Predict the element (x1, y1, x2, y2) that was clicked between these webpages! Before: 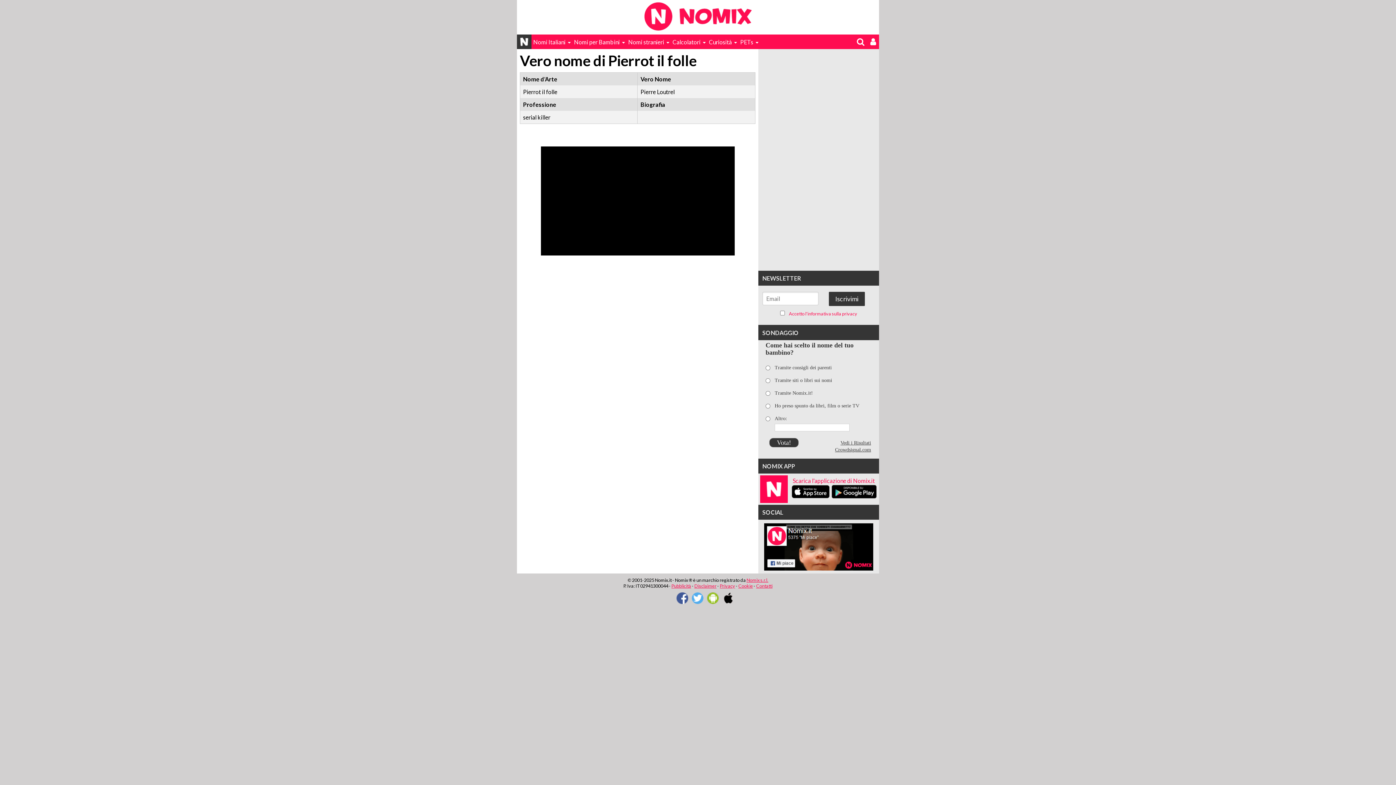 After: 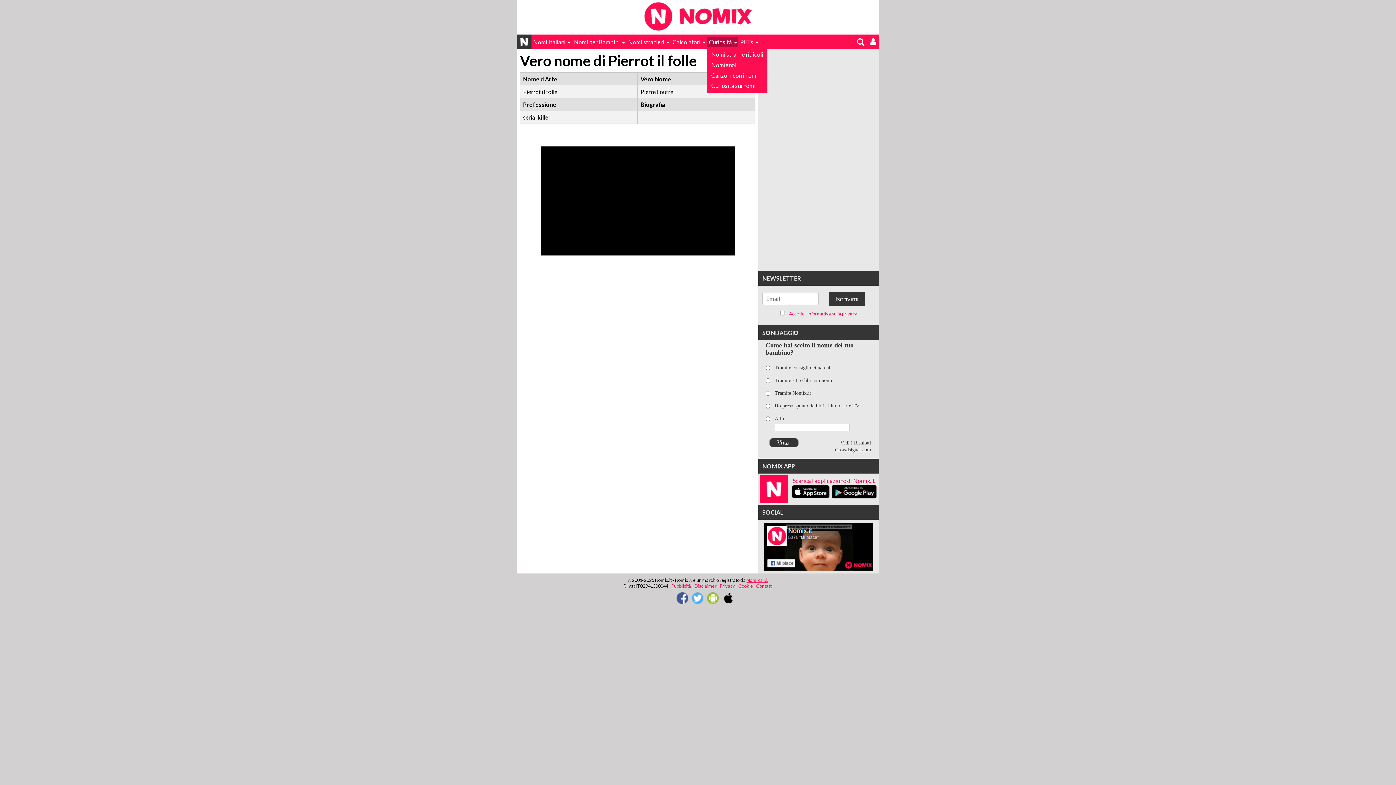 Action: bbox: (707, 36, 738, 47) label: Curiosità